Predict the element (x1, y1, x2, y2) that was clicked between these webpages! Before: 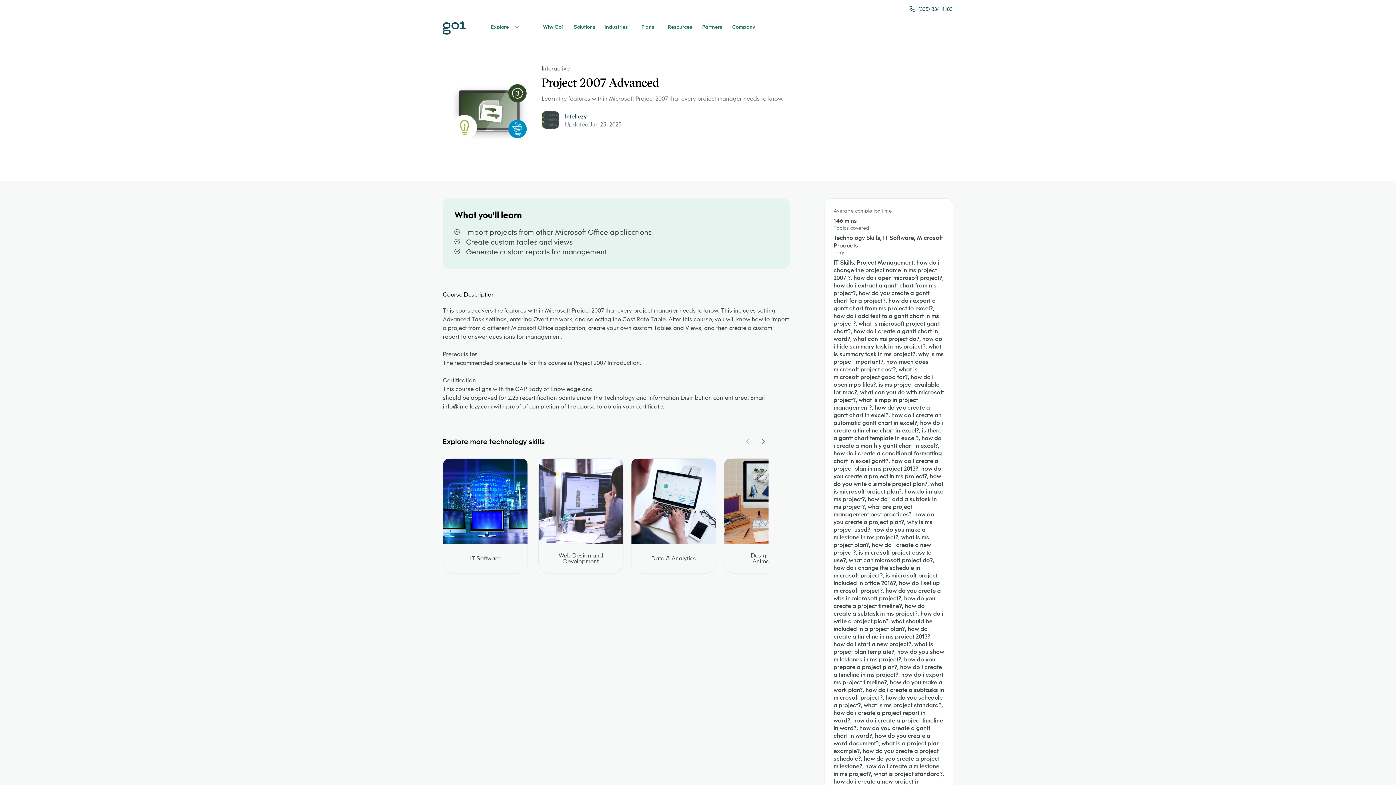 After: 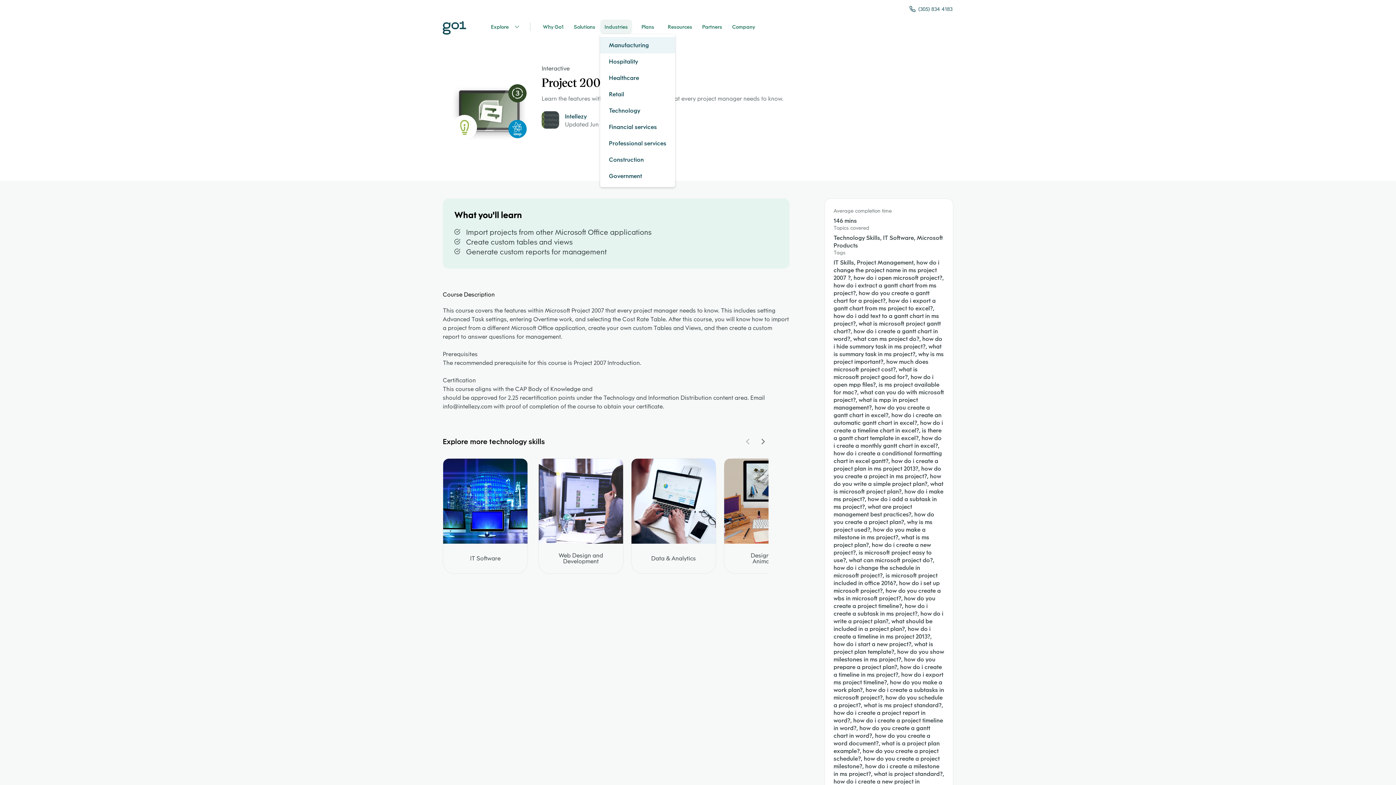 Action: bbox: (600, 19, 632, 34) label: Industries